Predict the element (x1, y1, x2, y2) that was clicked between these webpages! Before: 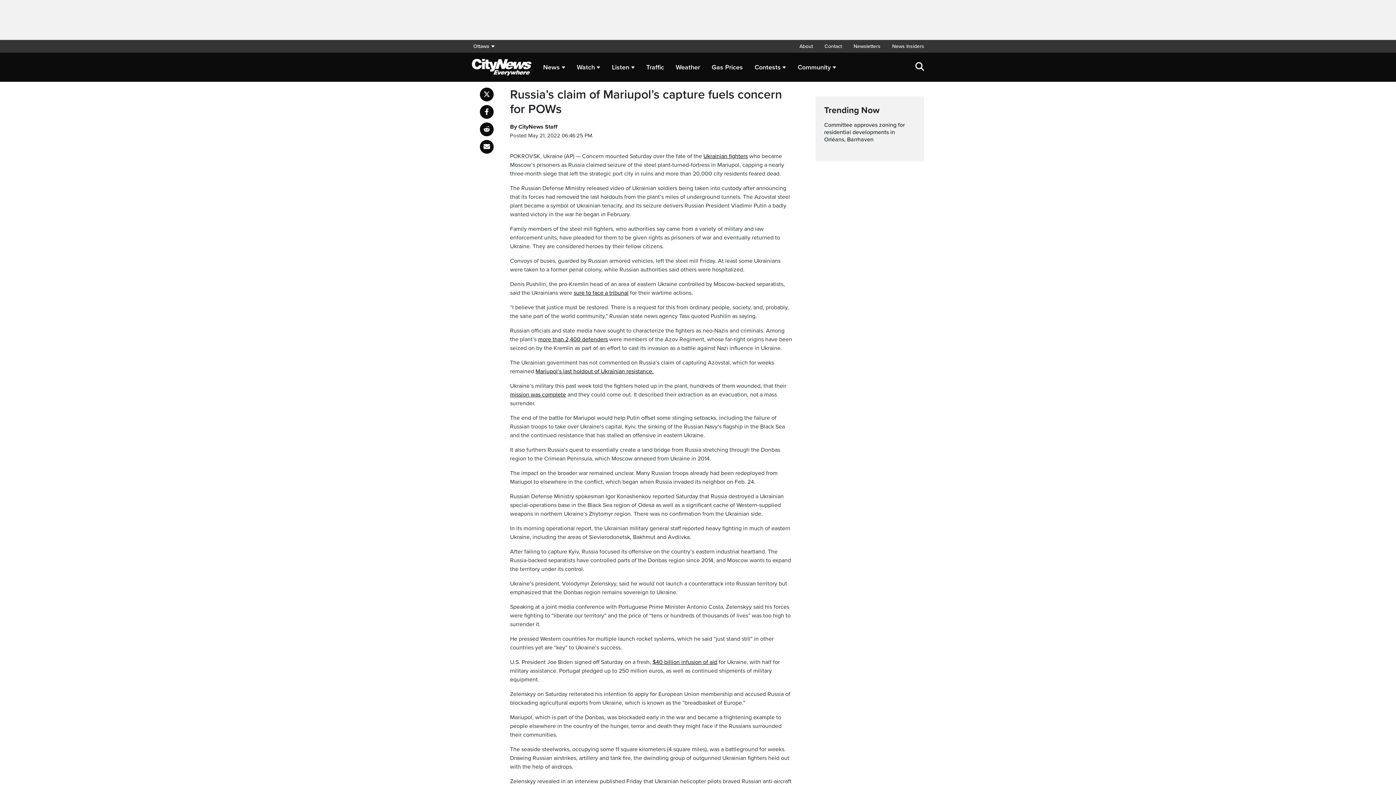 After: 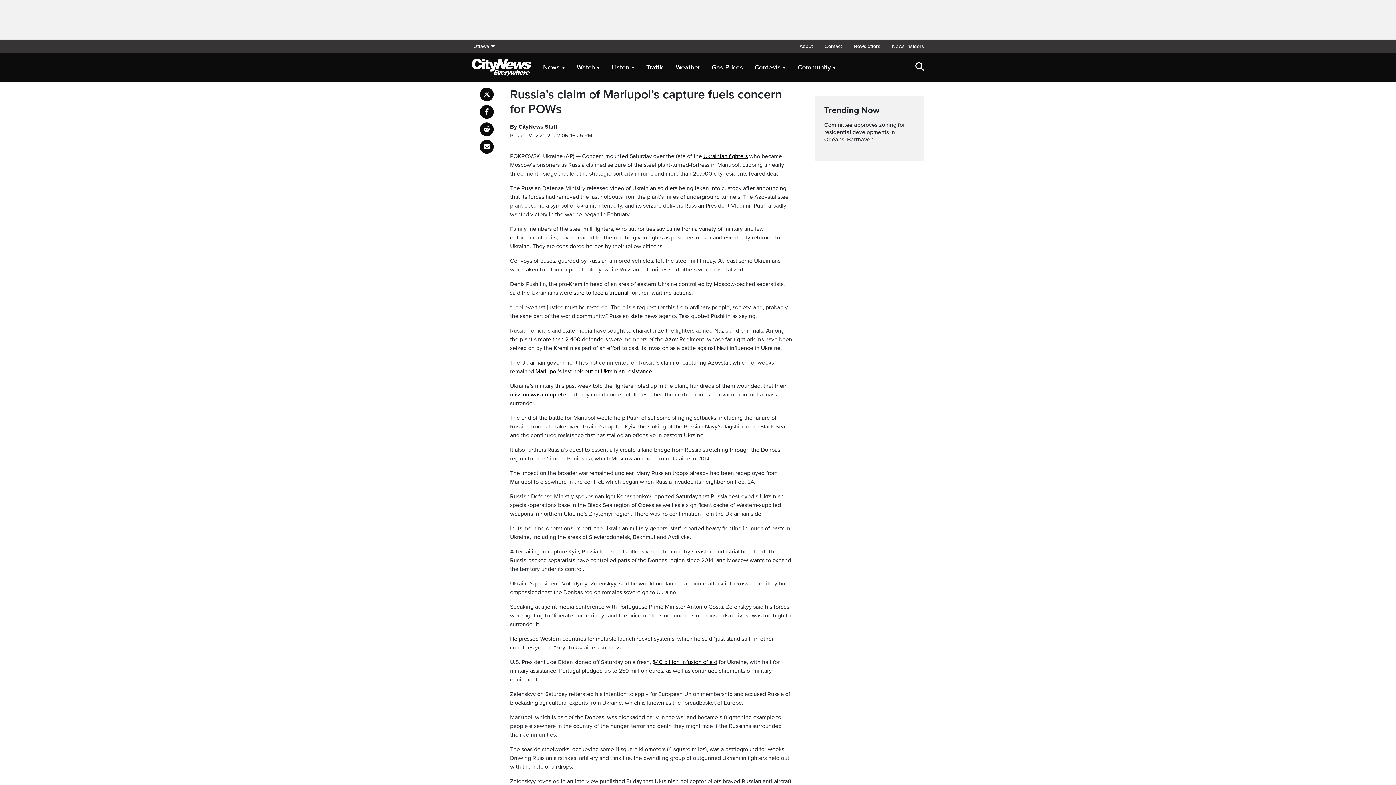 Action: label: Share on Facebook bbox: (480, 105, 493, 118)